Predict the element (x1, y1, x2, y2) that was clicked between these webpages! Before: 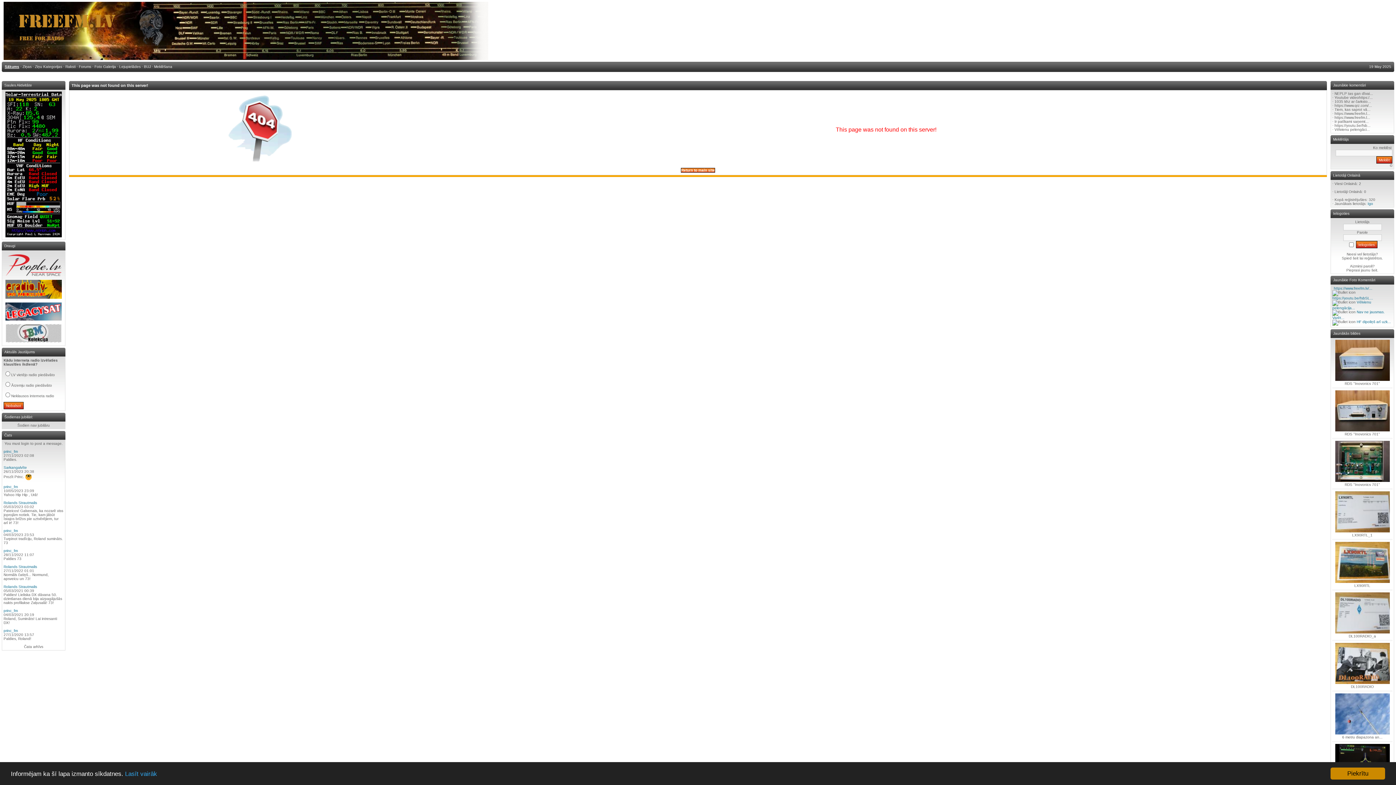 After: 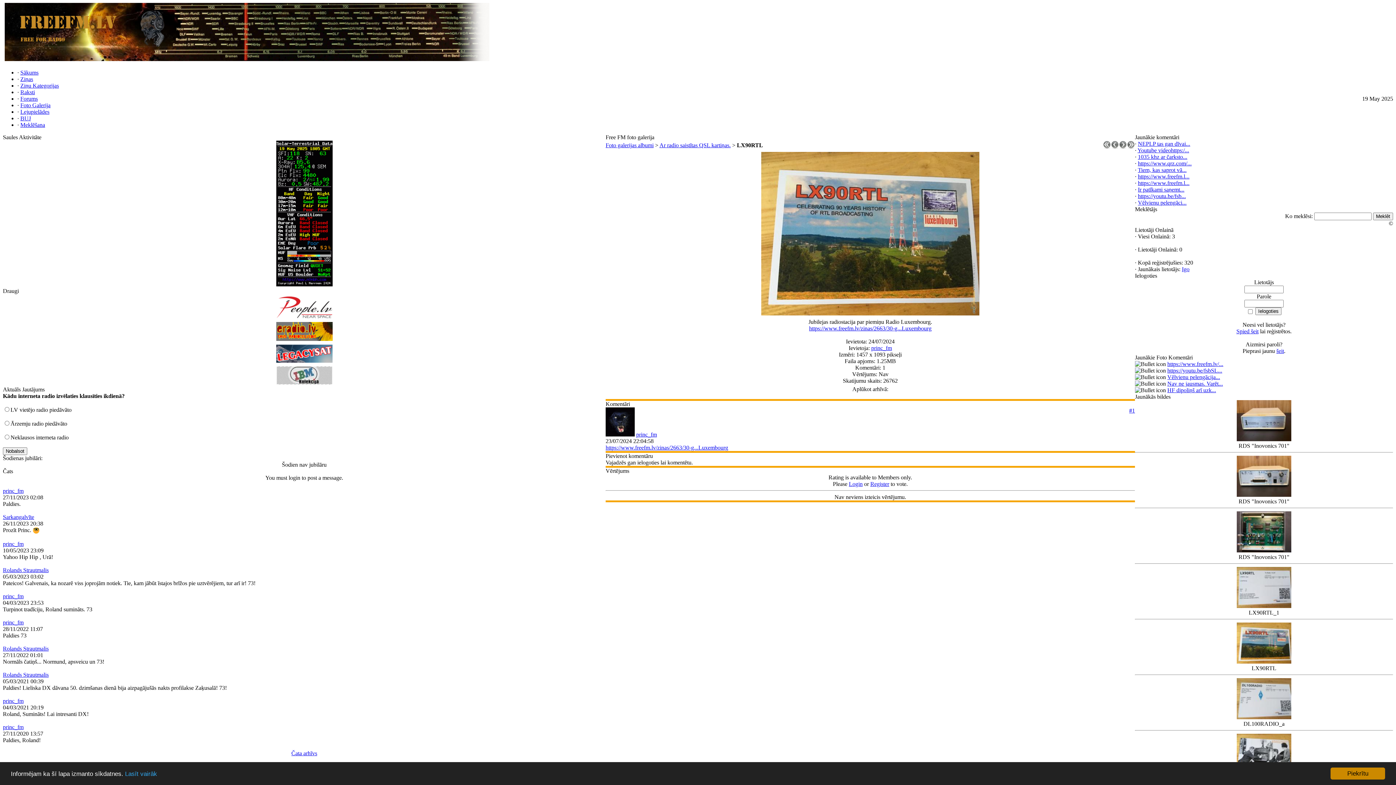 Action: bbox: (1334, 286, 1372, 290) label: https://www.freefm.lv/...